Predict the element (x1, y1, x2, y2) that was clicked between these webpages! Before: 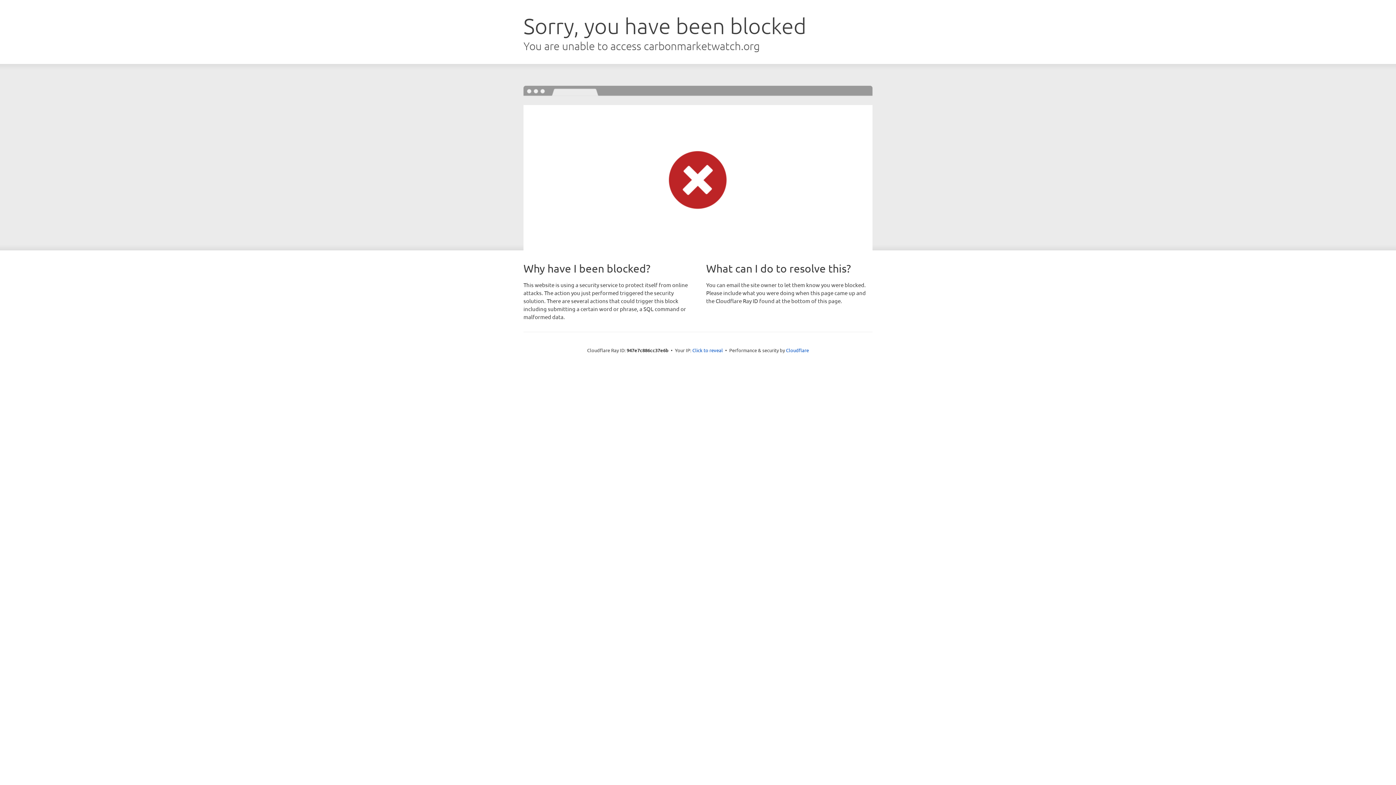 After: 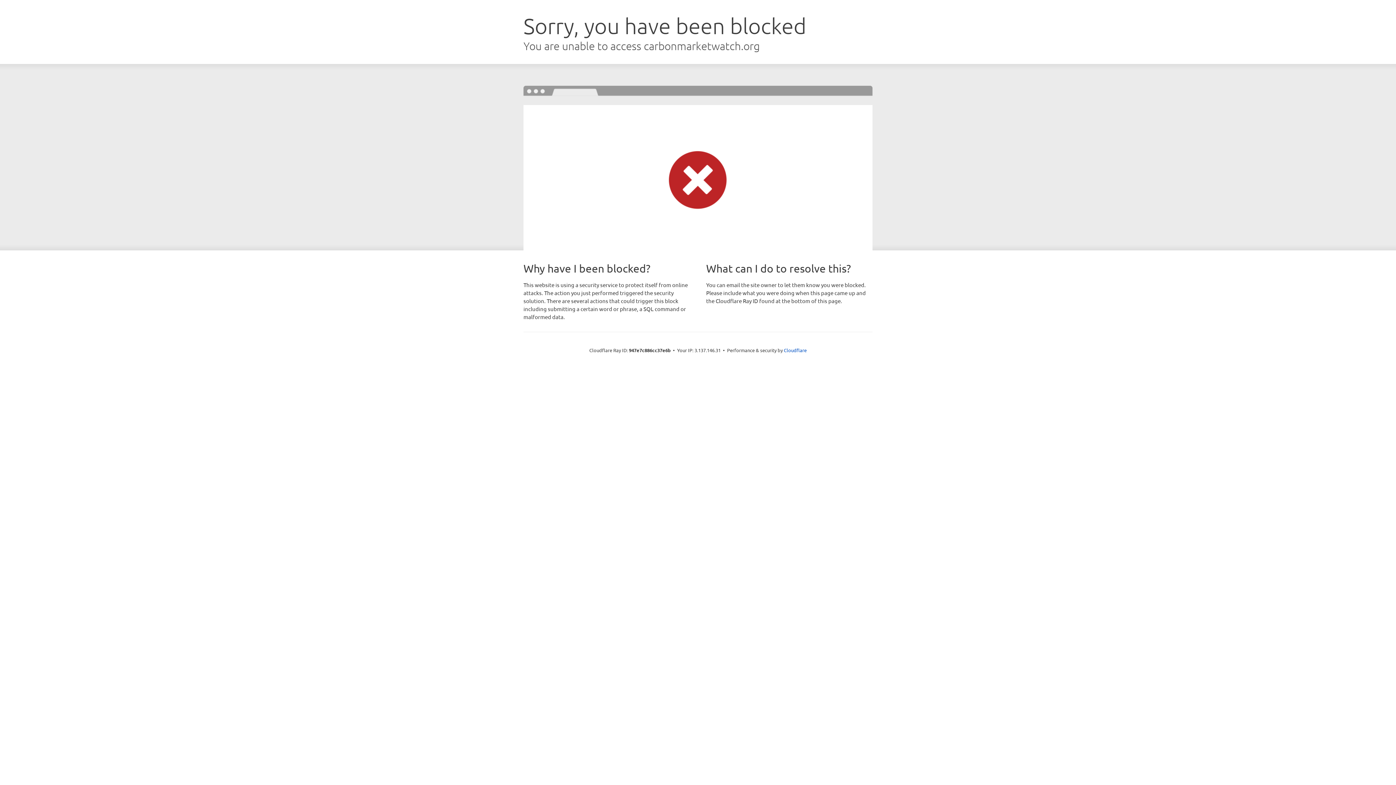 Action: label: Click to reveal bbox: (692, 346, 723, 353)